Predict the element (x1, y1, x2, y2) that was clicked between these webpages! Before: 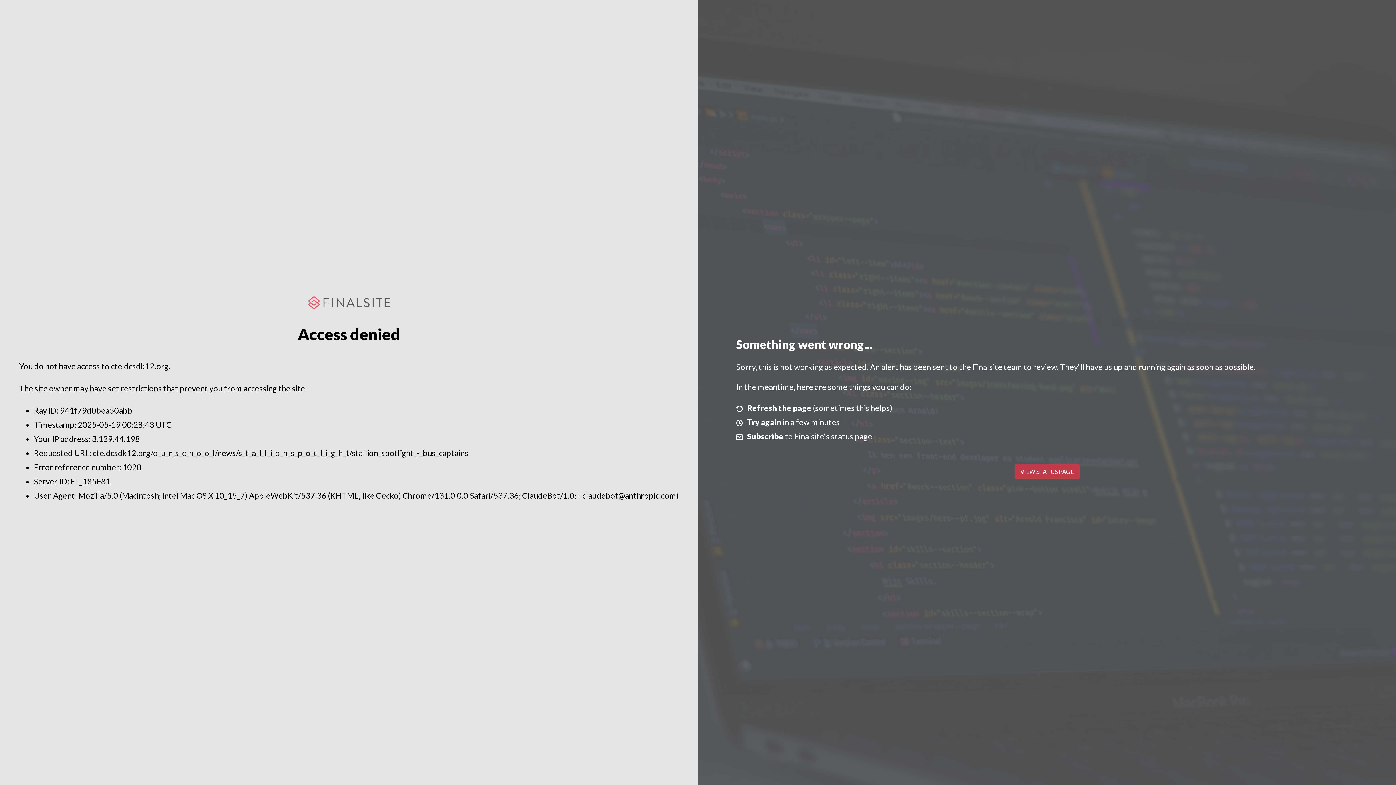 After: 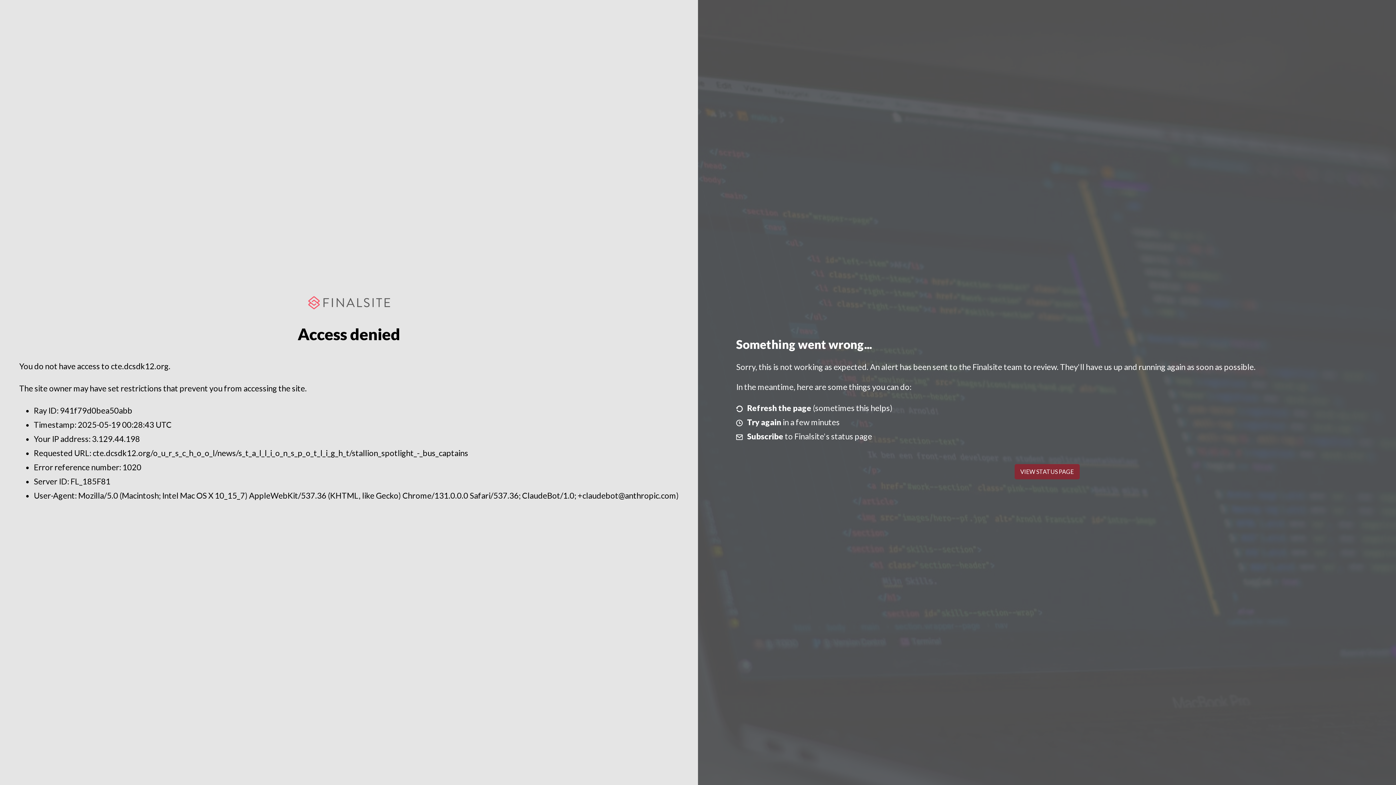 Action: bbox: (1014, 464, 1079, 479) label: VIEW STATUS PAGE